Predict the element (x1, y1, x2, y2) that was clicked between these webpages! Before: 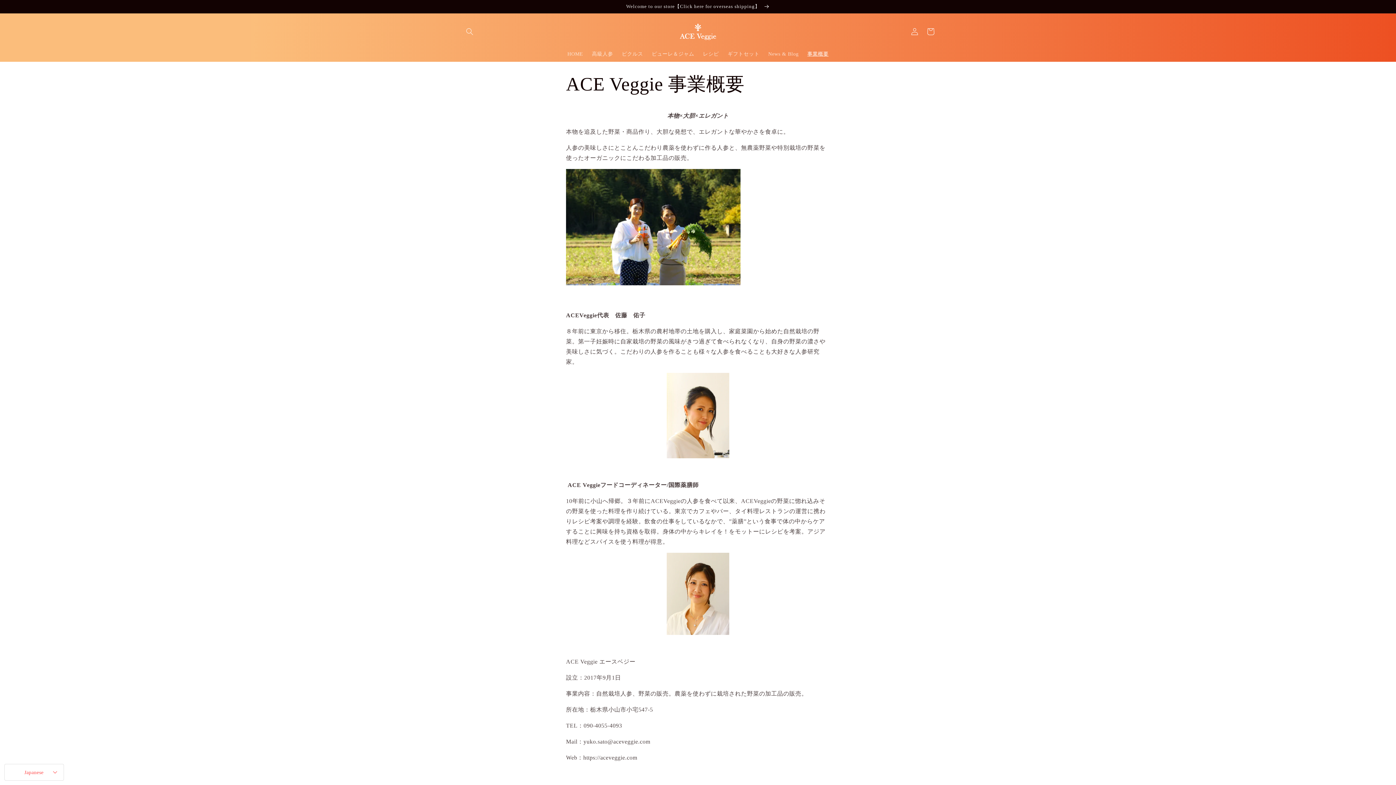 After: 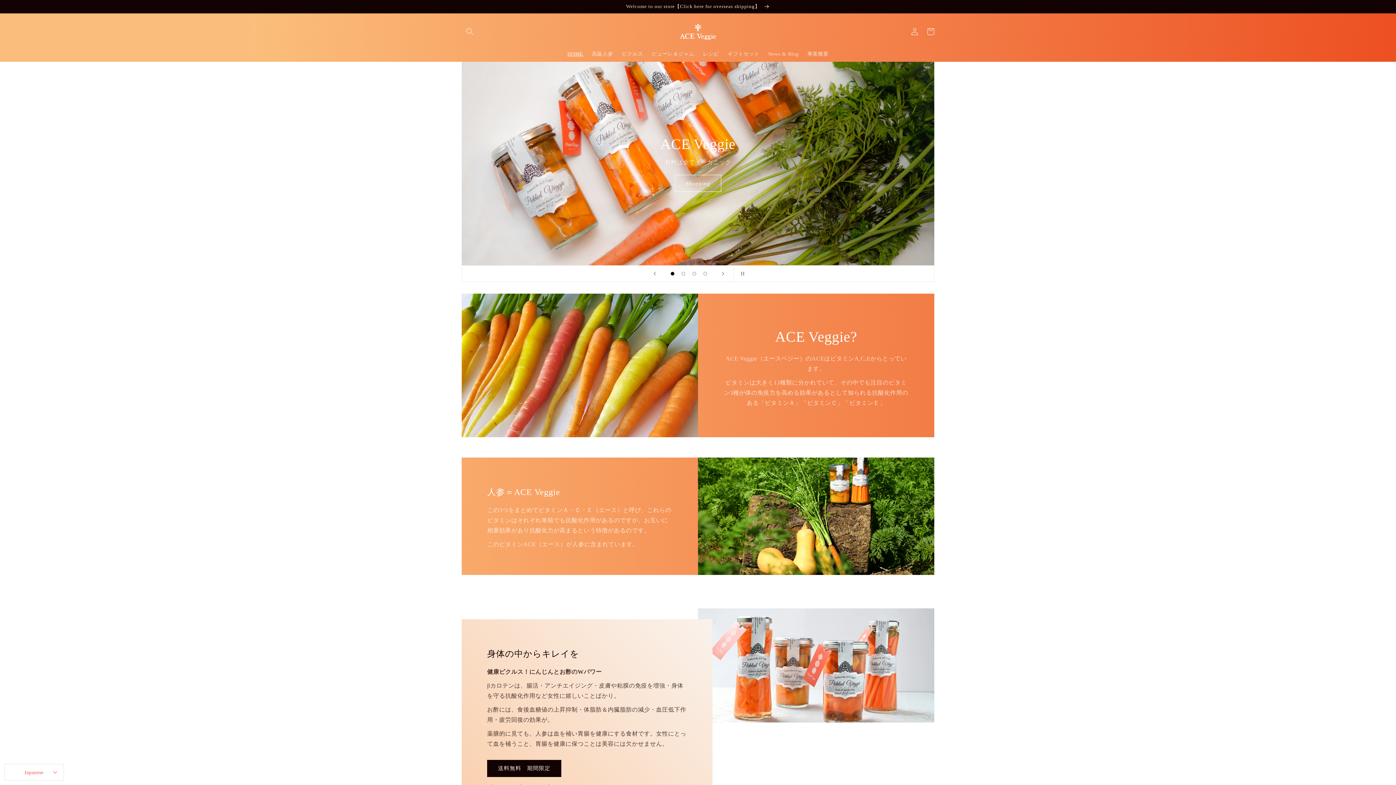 Action: bbox: (563, 46, 587, 61) label: HOME